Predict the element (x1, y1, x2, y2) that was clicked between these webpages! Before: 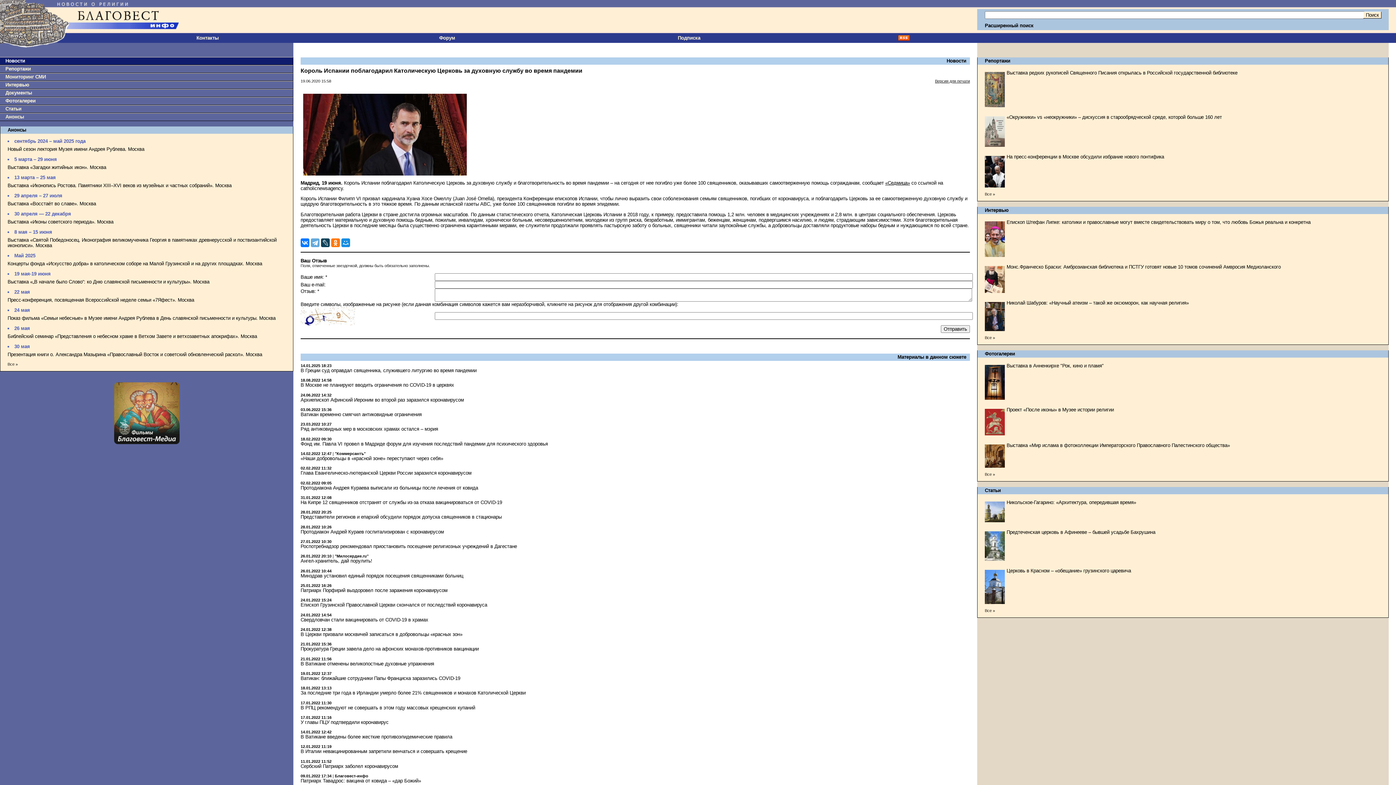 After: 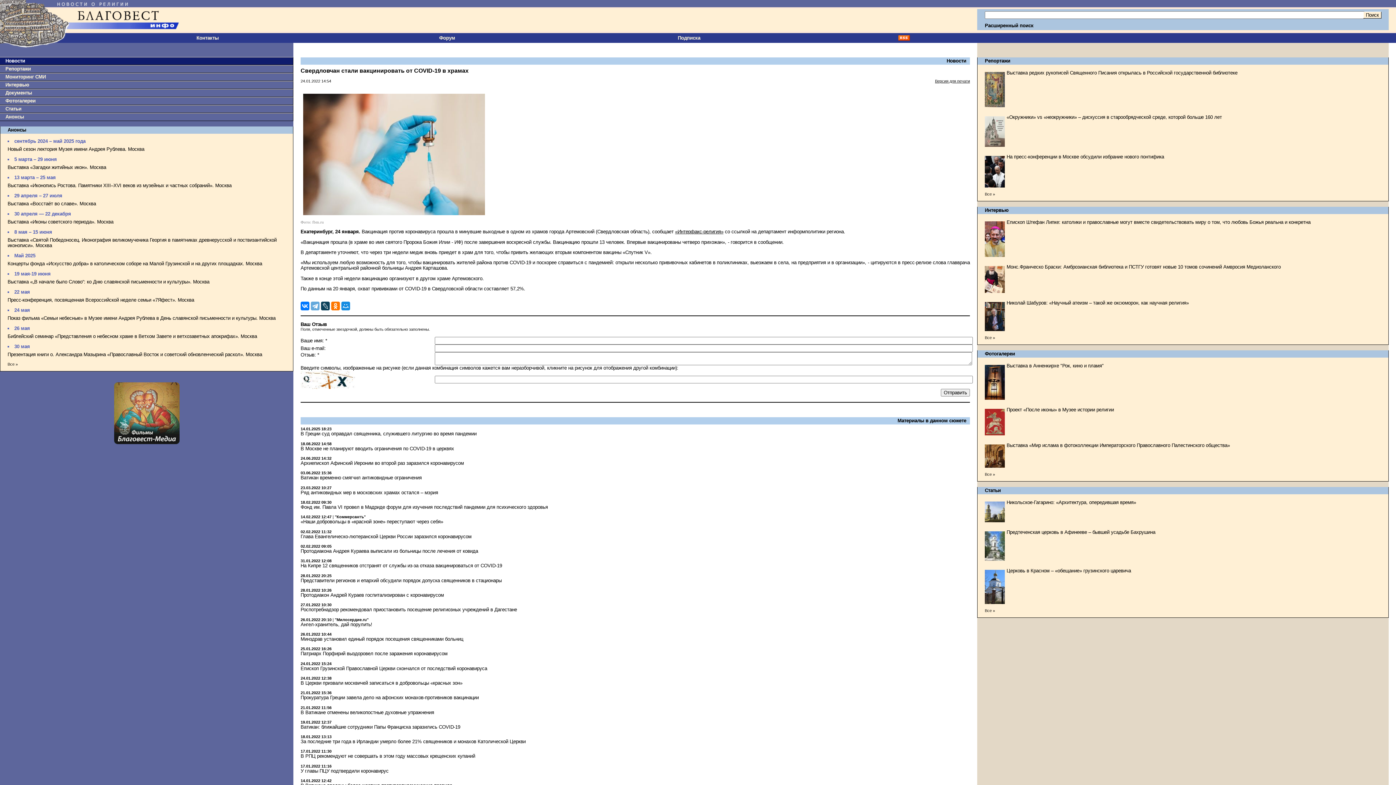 Action: label: Свердловчан стали вакцинировать от COVID-19 в храмах bbox: (300, 617, 428, 622)